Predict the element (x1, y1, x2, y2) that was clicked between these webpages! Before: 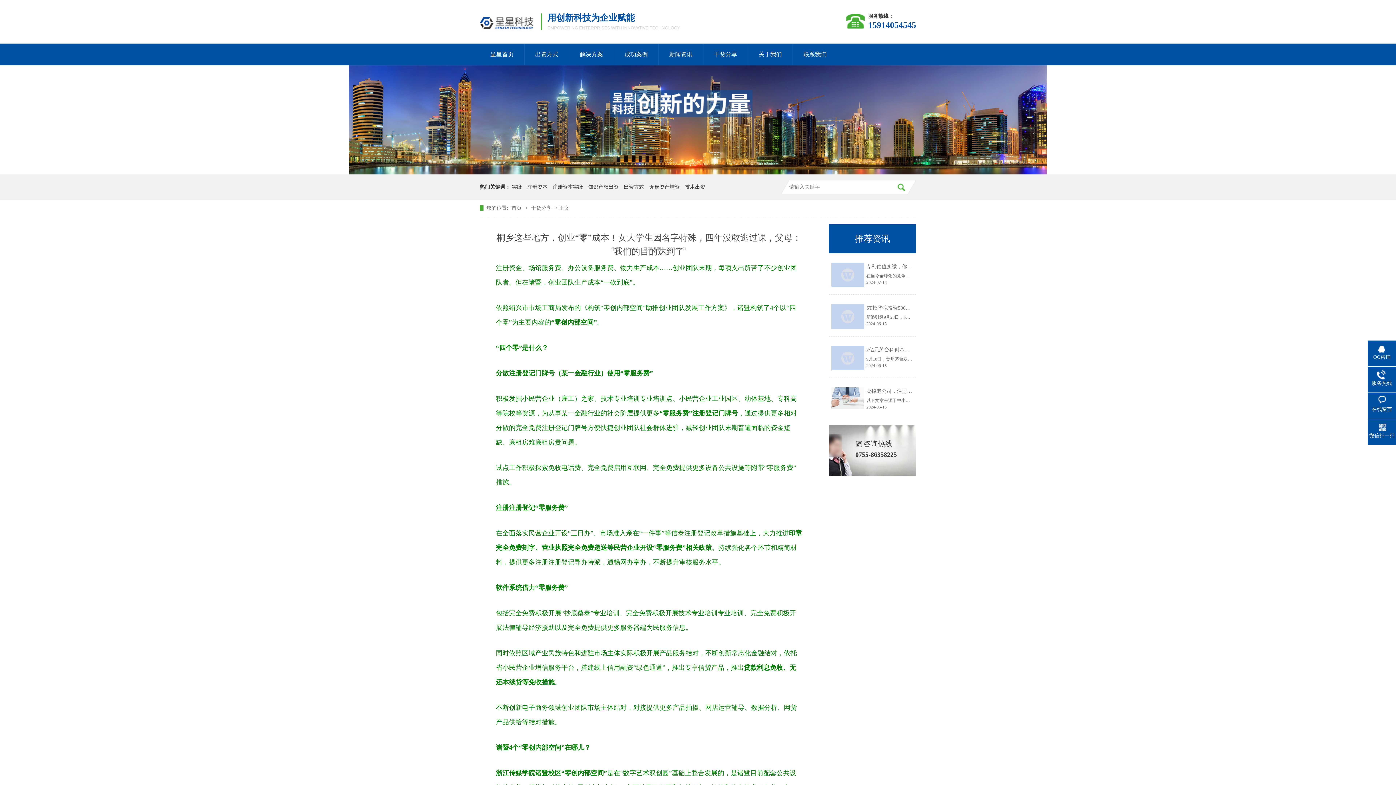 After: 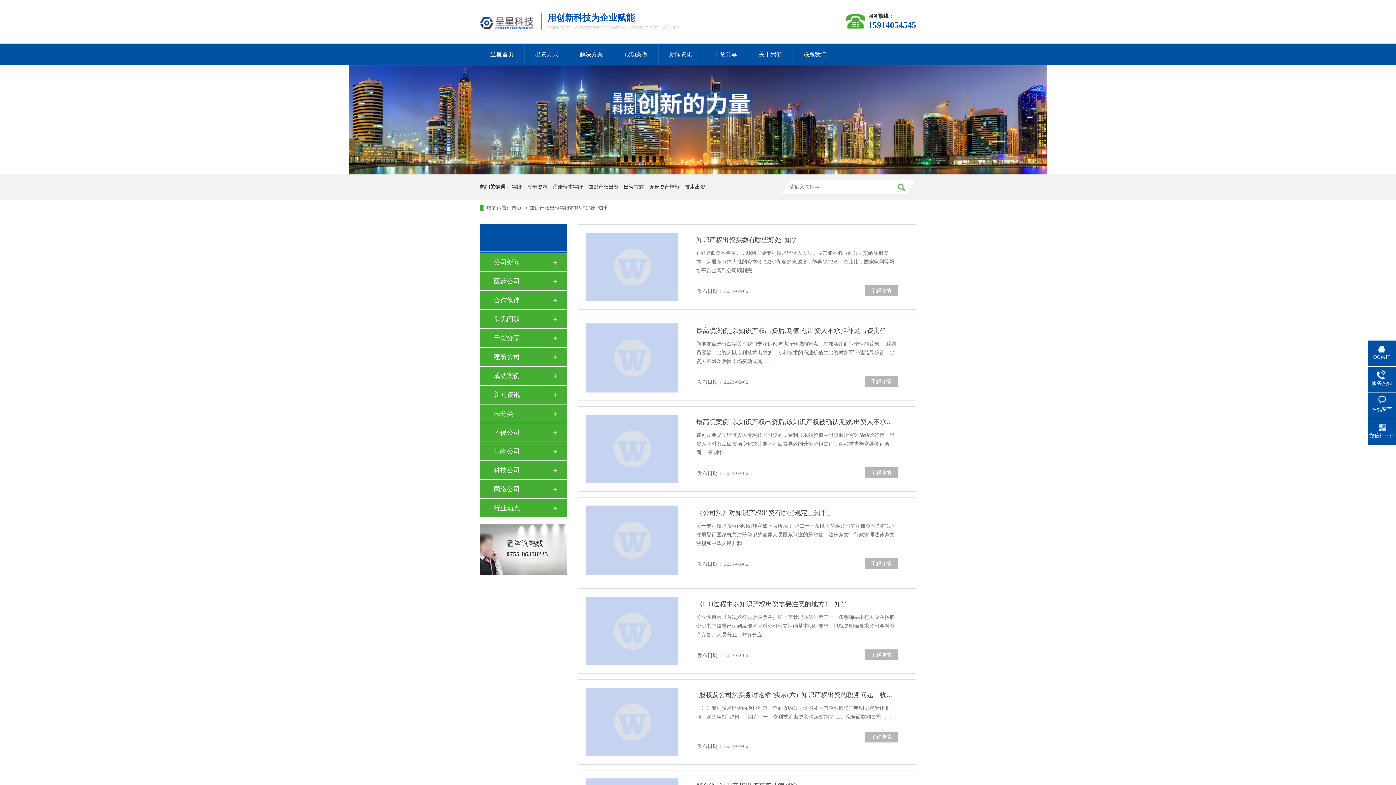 Action: label: 知识产权出资 bbox: (588, 184, 622, 189)